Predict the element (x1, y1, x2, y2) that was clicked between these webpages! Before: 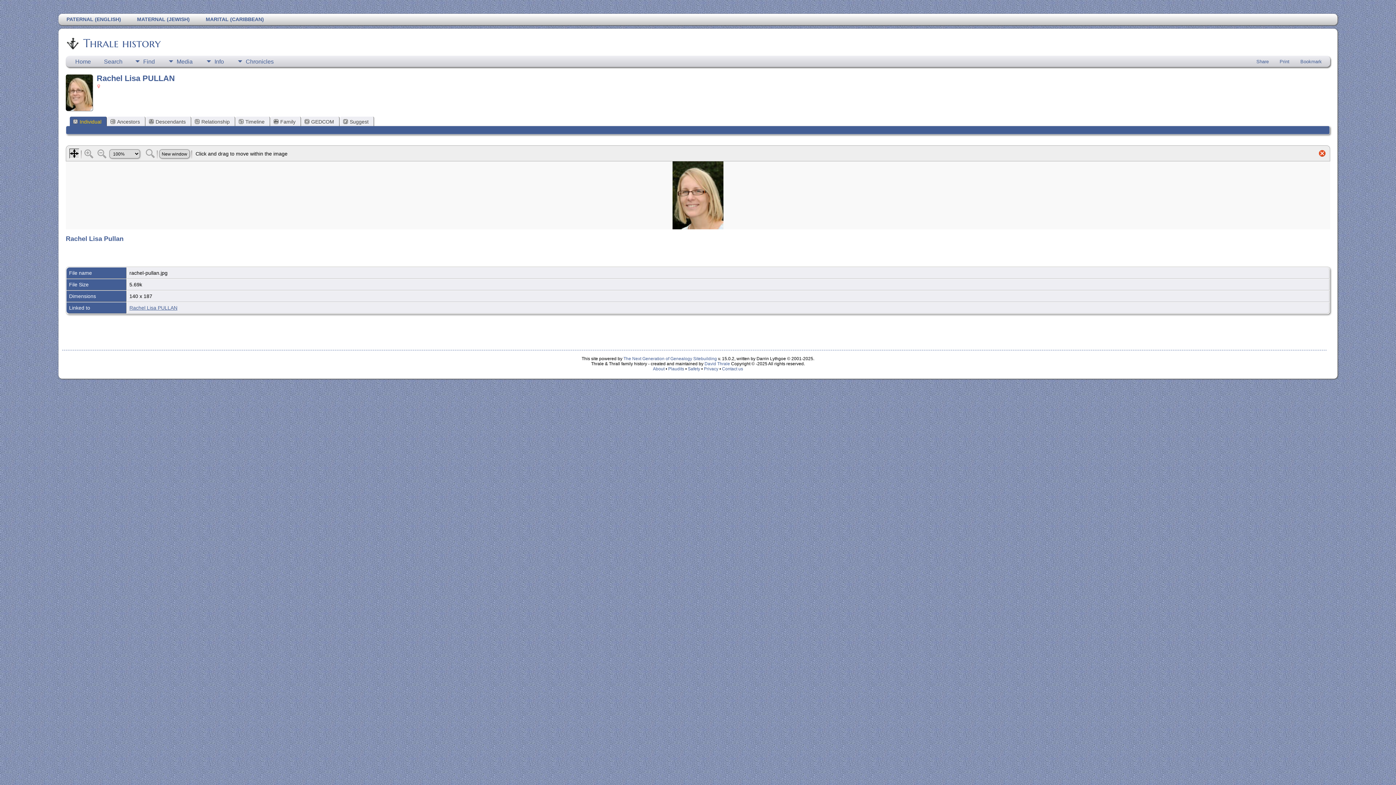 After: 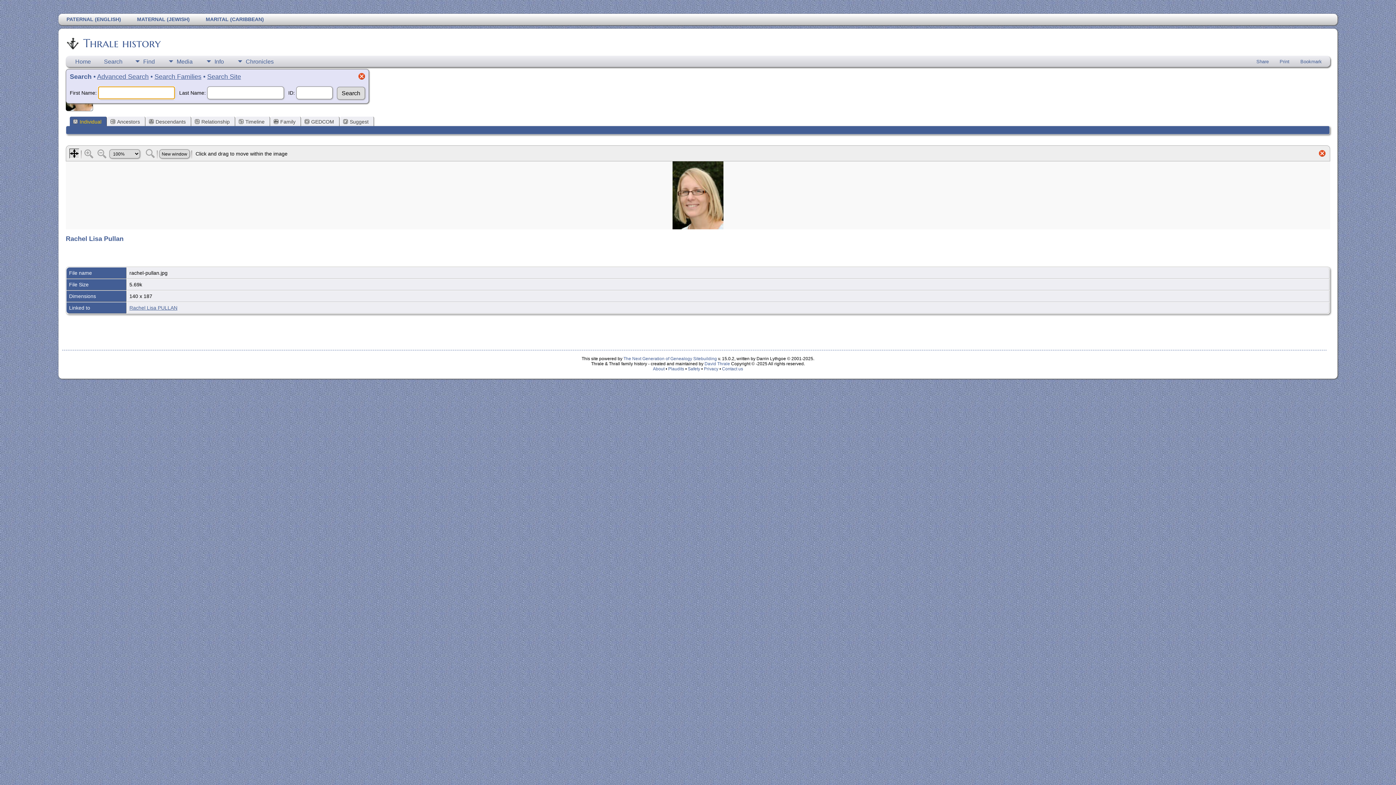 Action: label: Search bbox: (97, 56, 129, 66)